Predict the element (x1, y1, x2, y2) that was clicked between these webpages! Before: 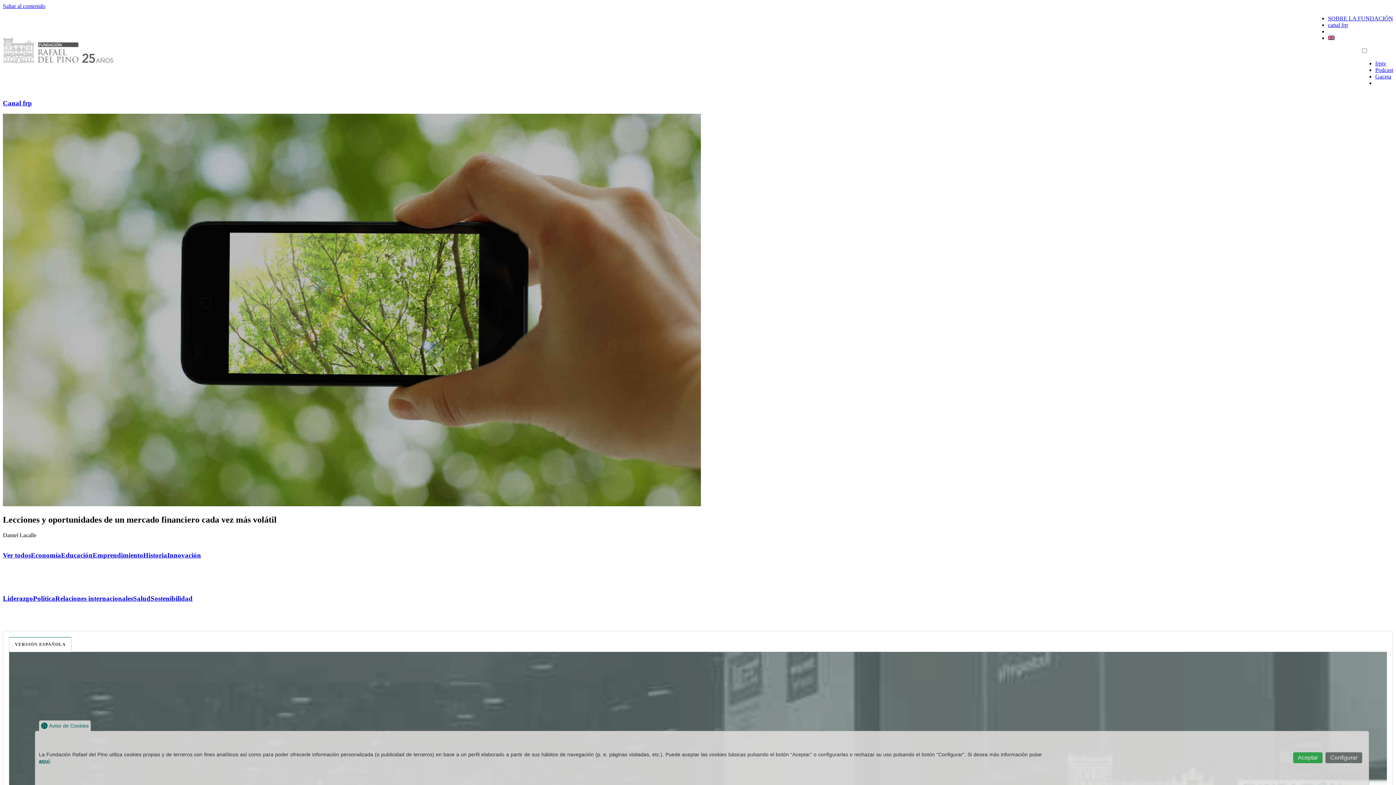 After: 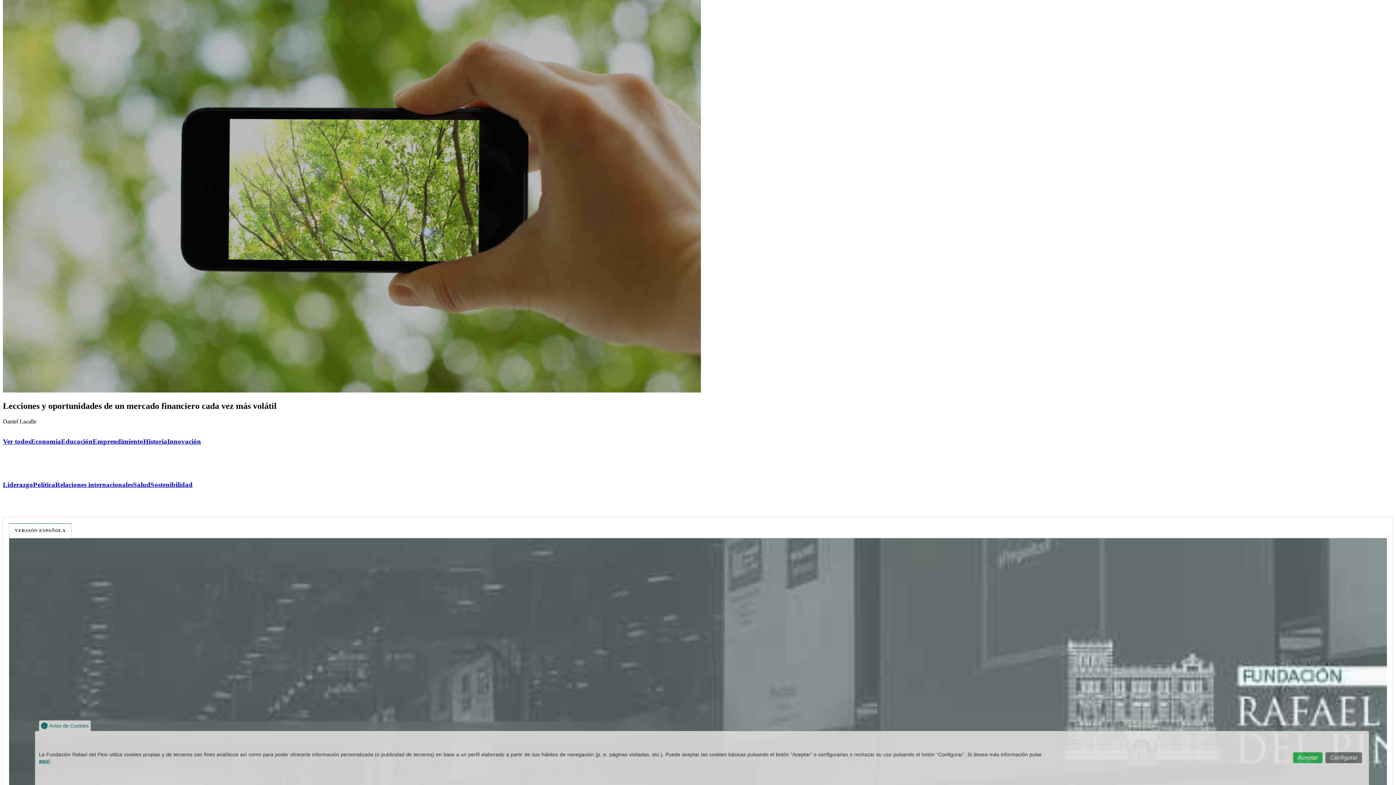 Action: label: Saltar al contenido bbox: (2, 2, 45, 9)